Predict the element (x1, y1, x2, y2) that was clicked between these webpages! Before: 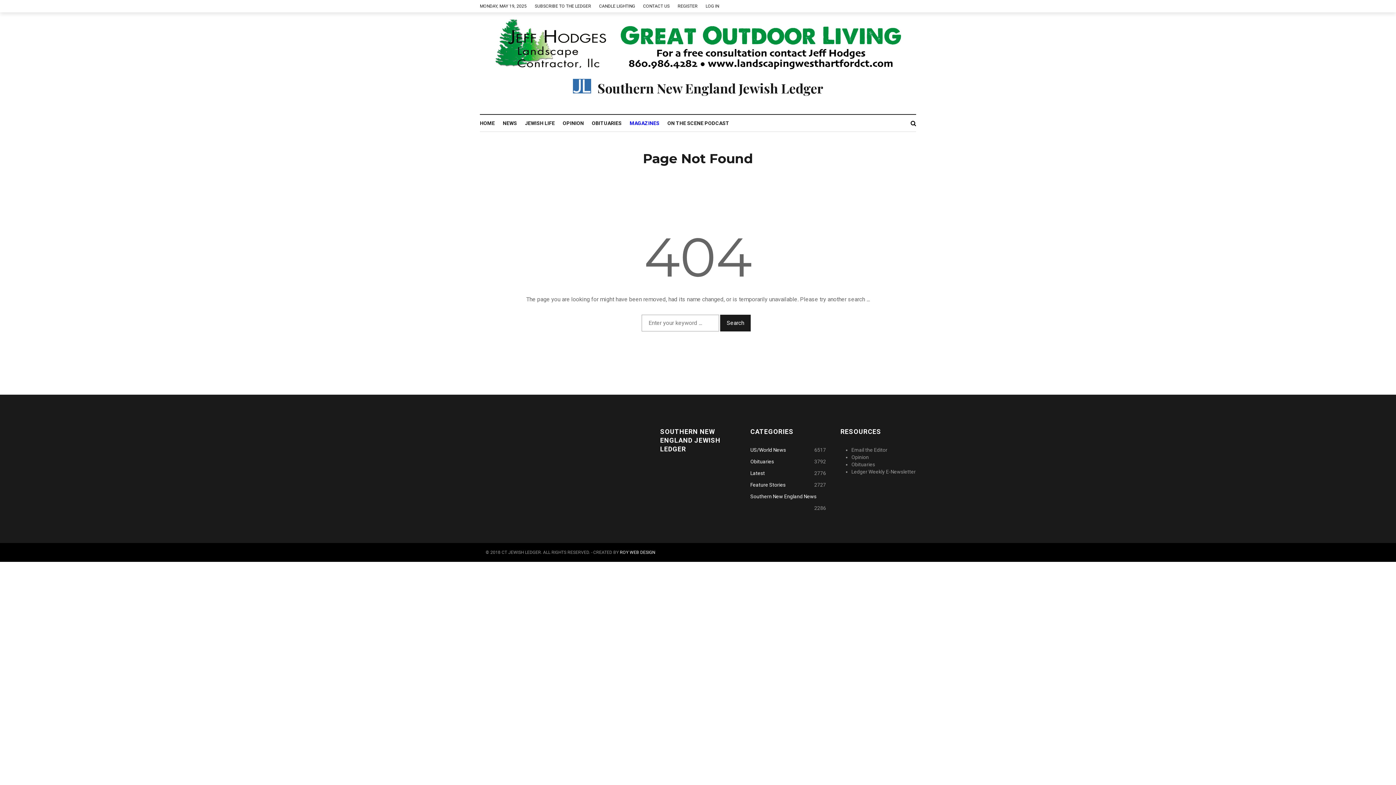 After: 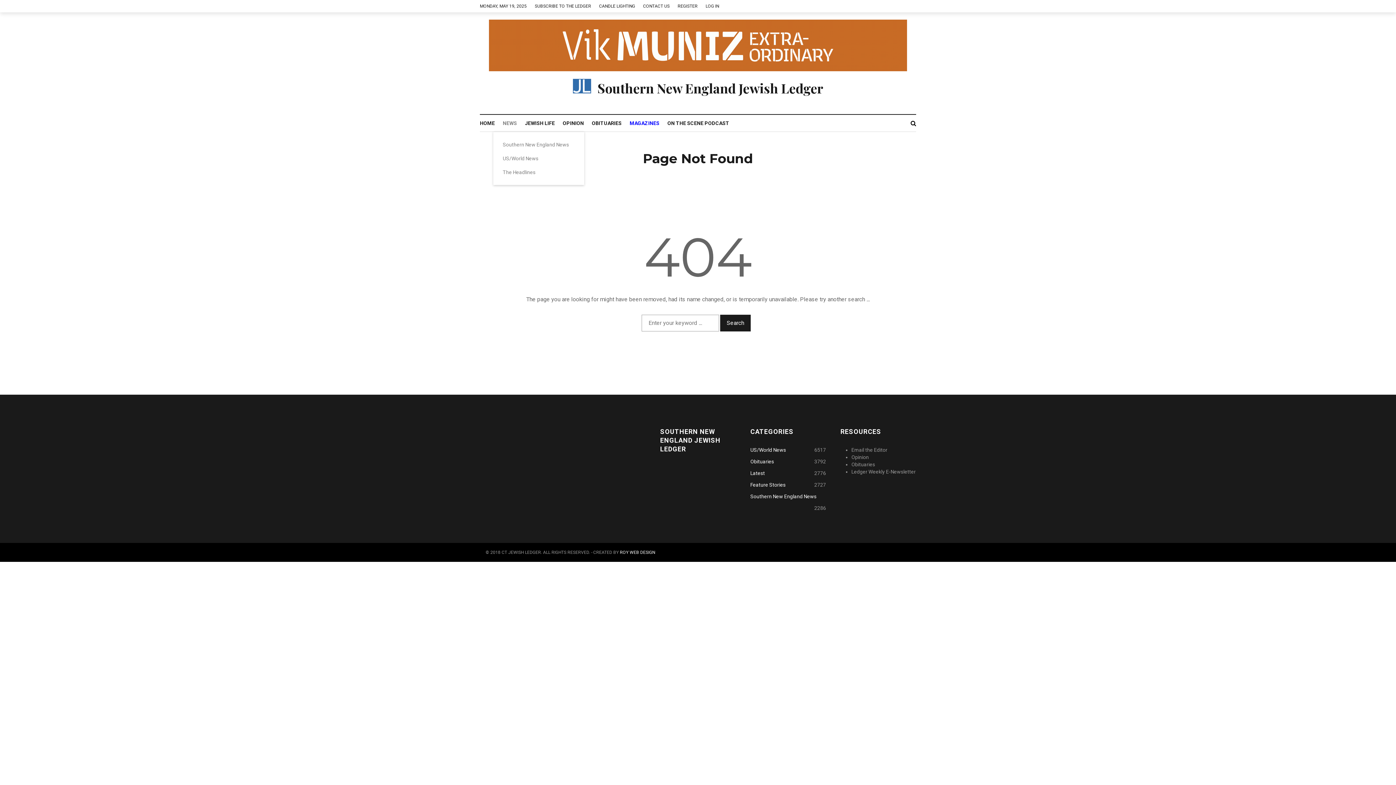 Action: bbox: (502, 114, 525, 131) label: NEWS